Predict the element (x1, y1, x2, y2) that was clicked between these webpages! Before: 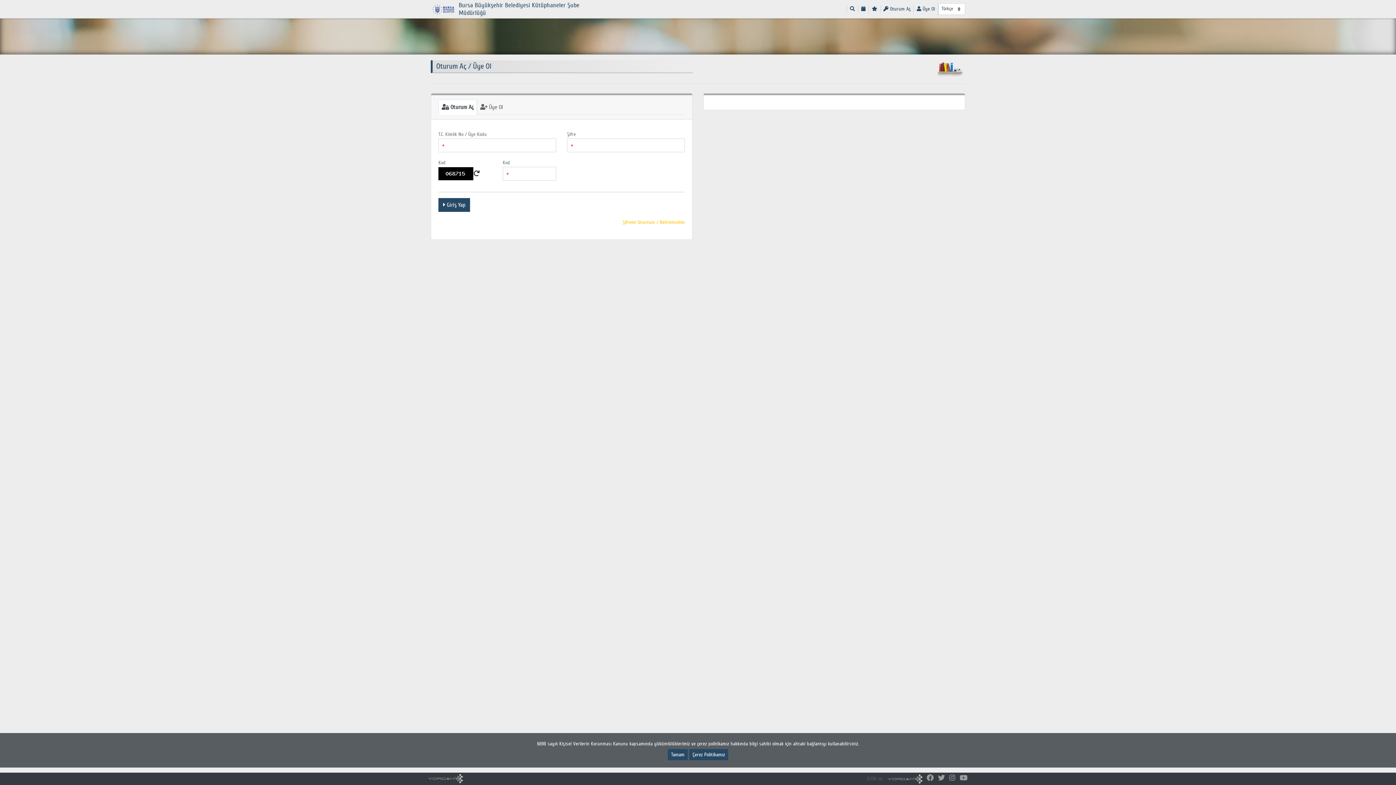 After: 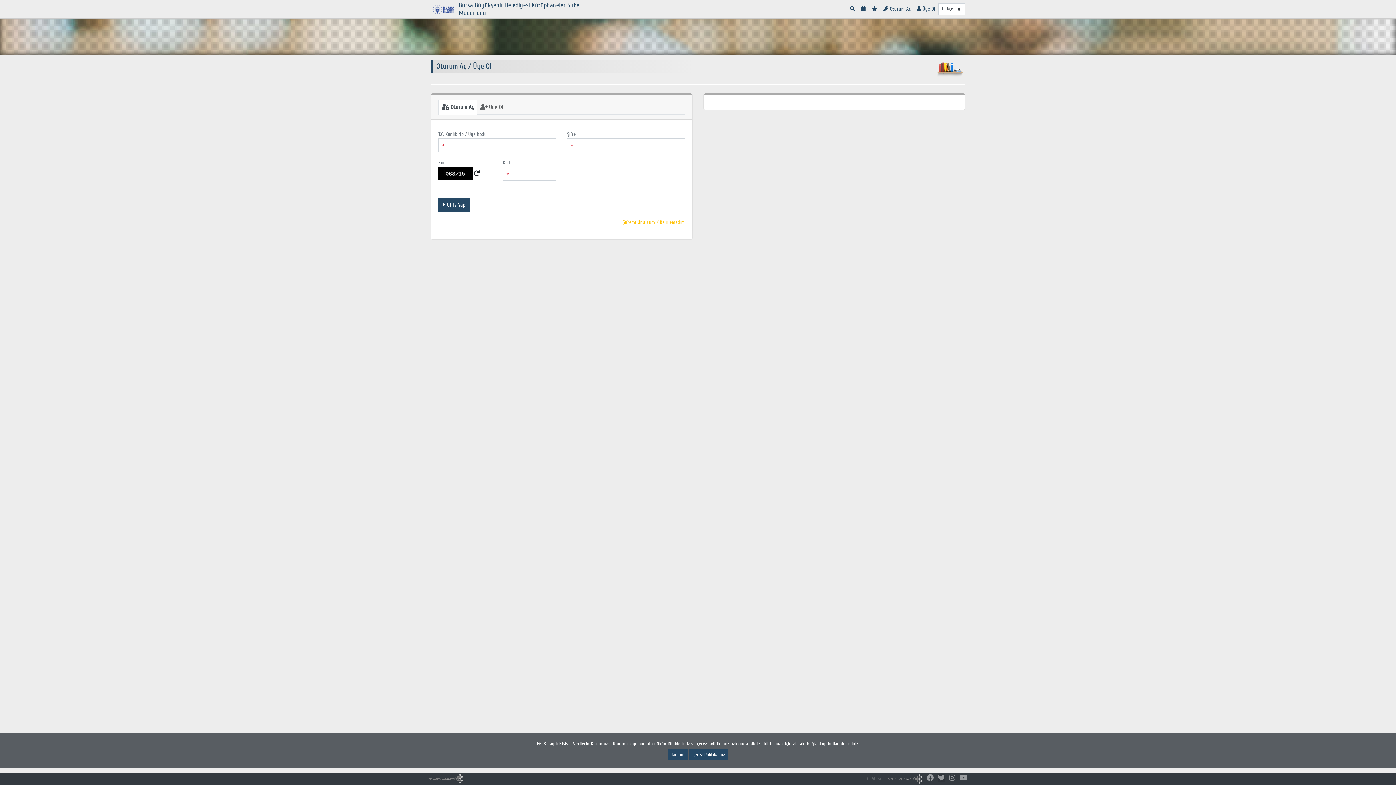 Action: bbox: (938, 774, 945, 782)